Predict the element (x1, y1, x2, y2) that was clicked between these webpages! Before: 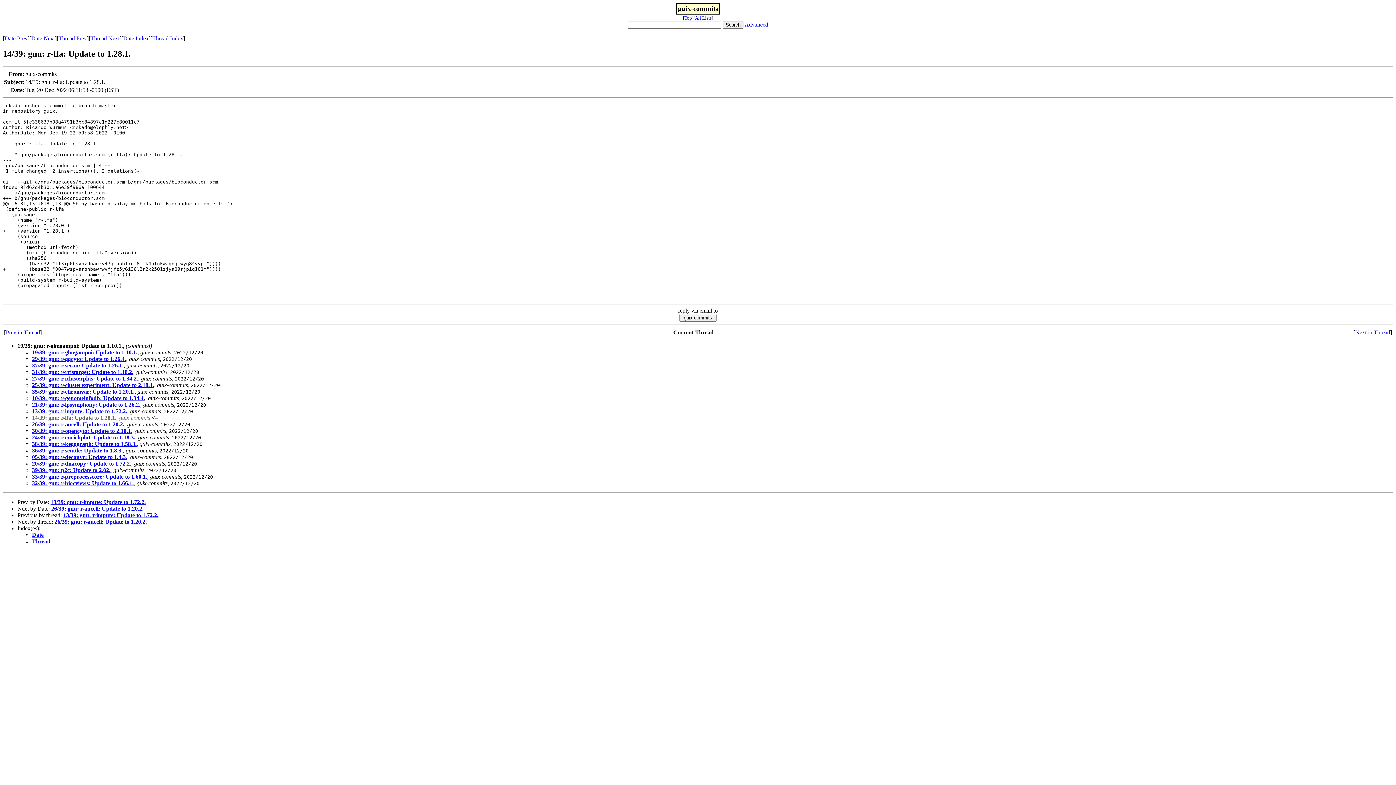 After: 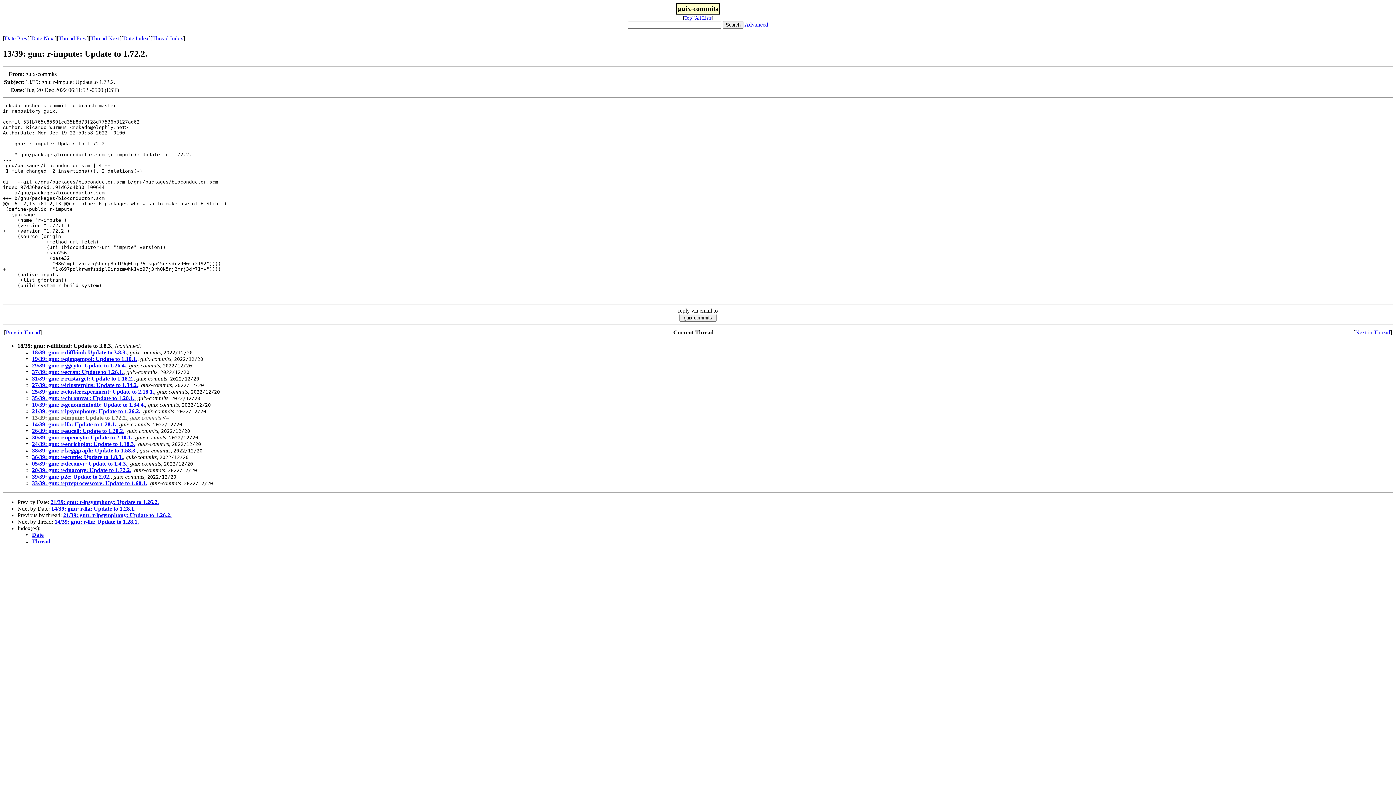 Action: label: 13/39: gnu: r-impute: Update to 1.72.2. bbox: (32, 408, 127, 414)